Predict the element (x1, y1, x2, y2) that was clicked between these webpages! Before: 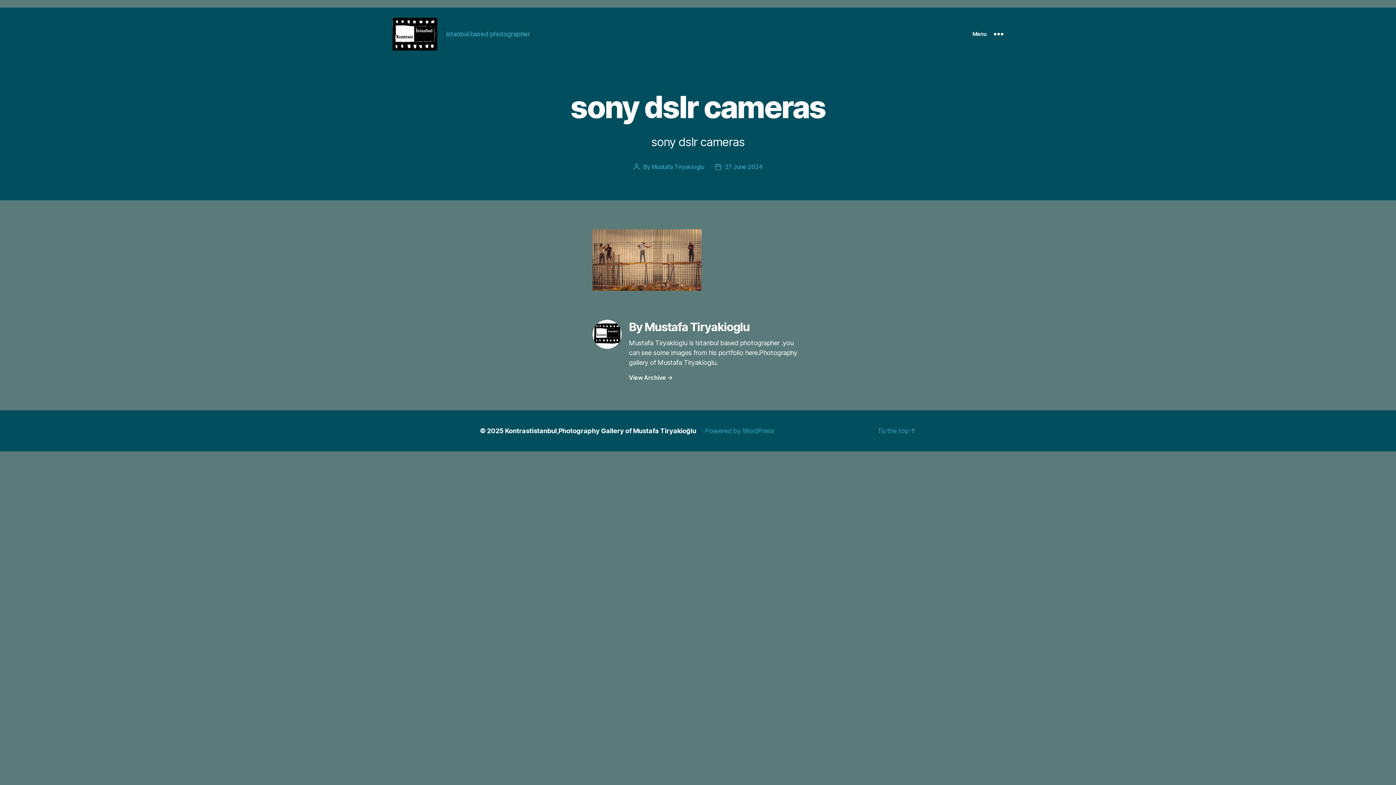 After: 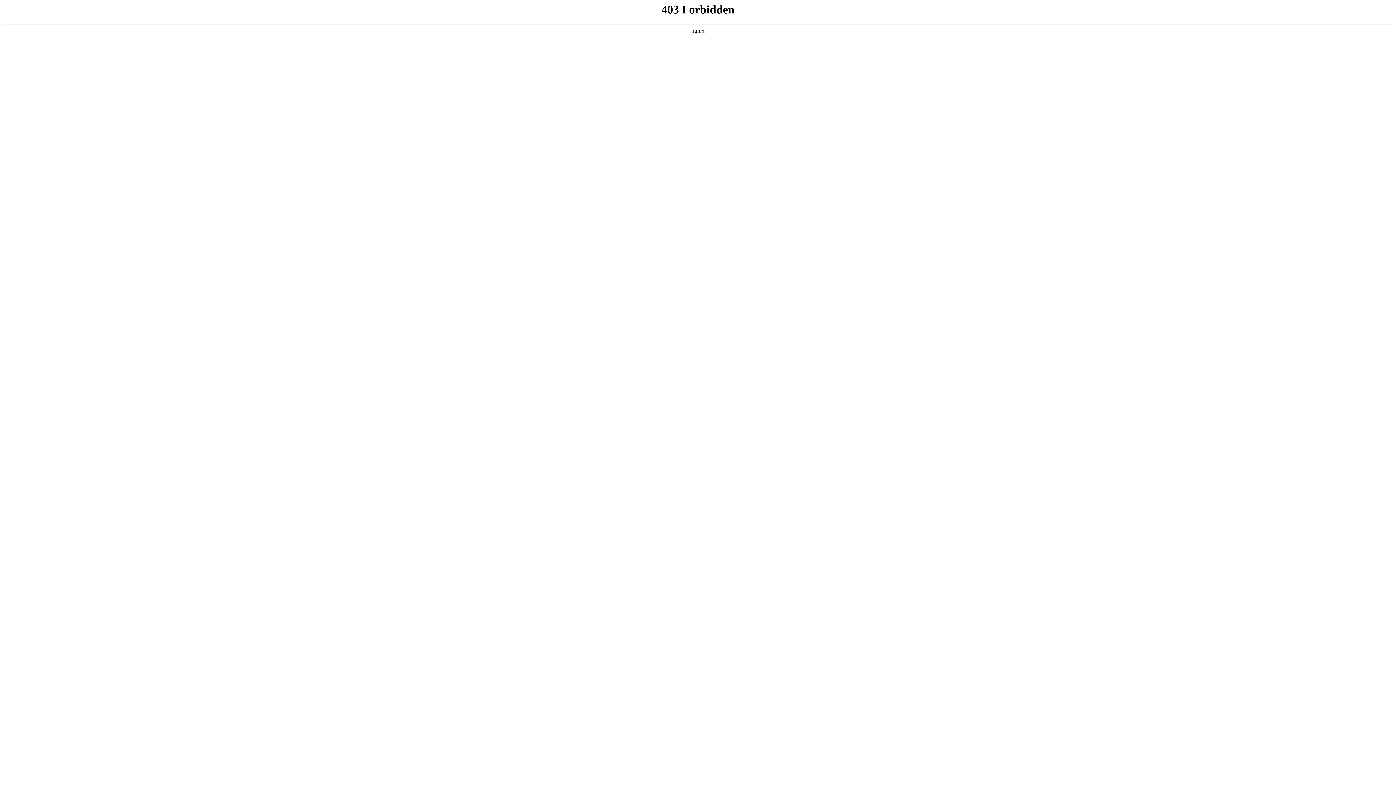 Action: label: Powered by WordPress bbox: (705, 427, 774, 434)